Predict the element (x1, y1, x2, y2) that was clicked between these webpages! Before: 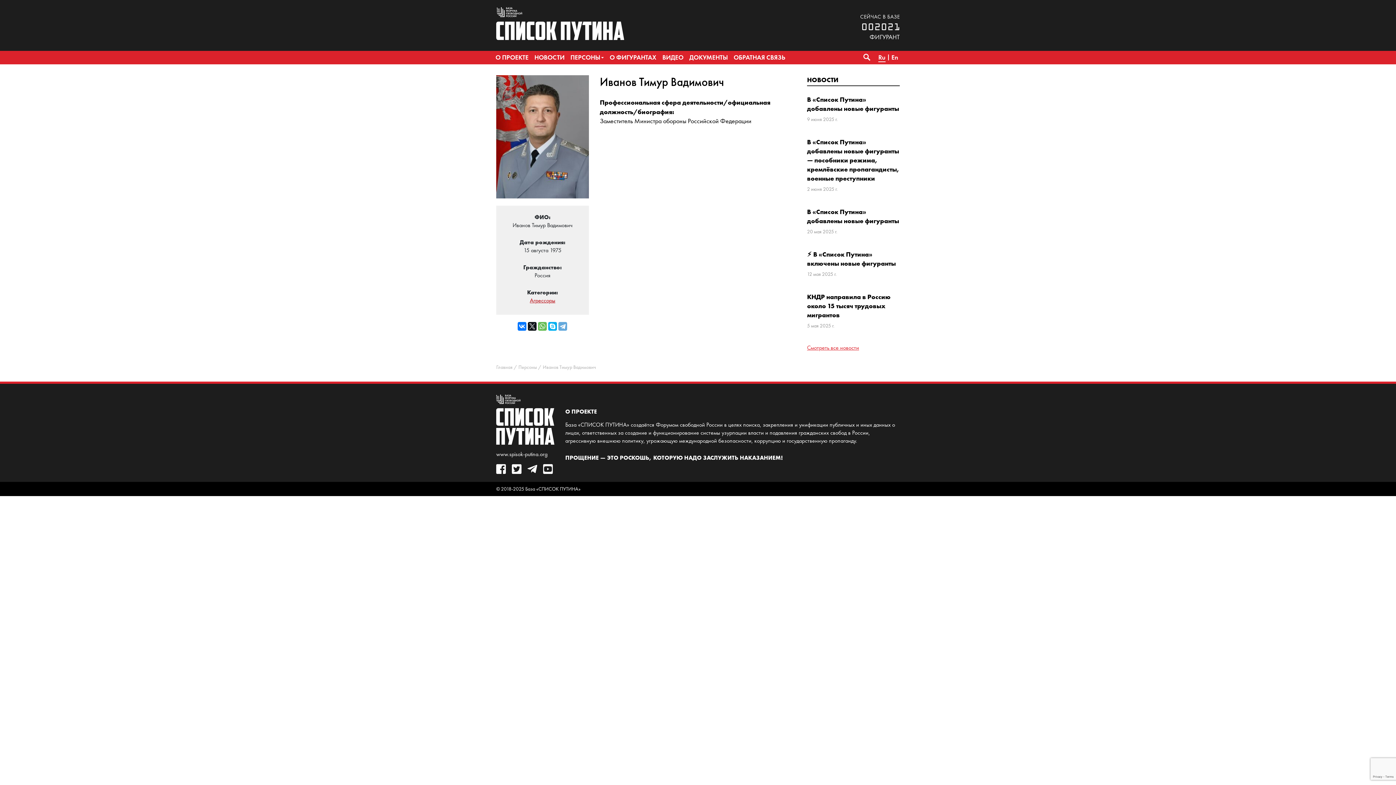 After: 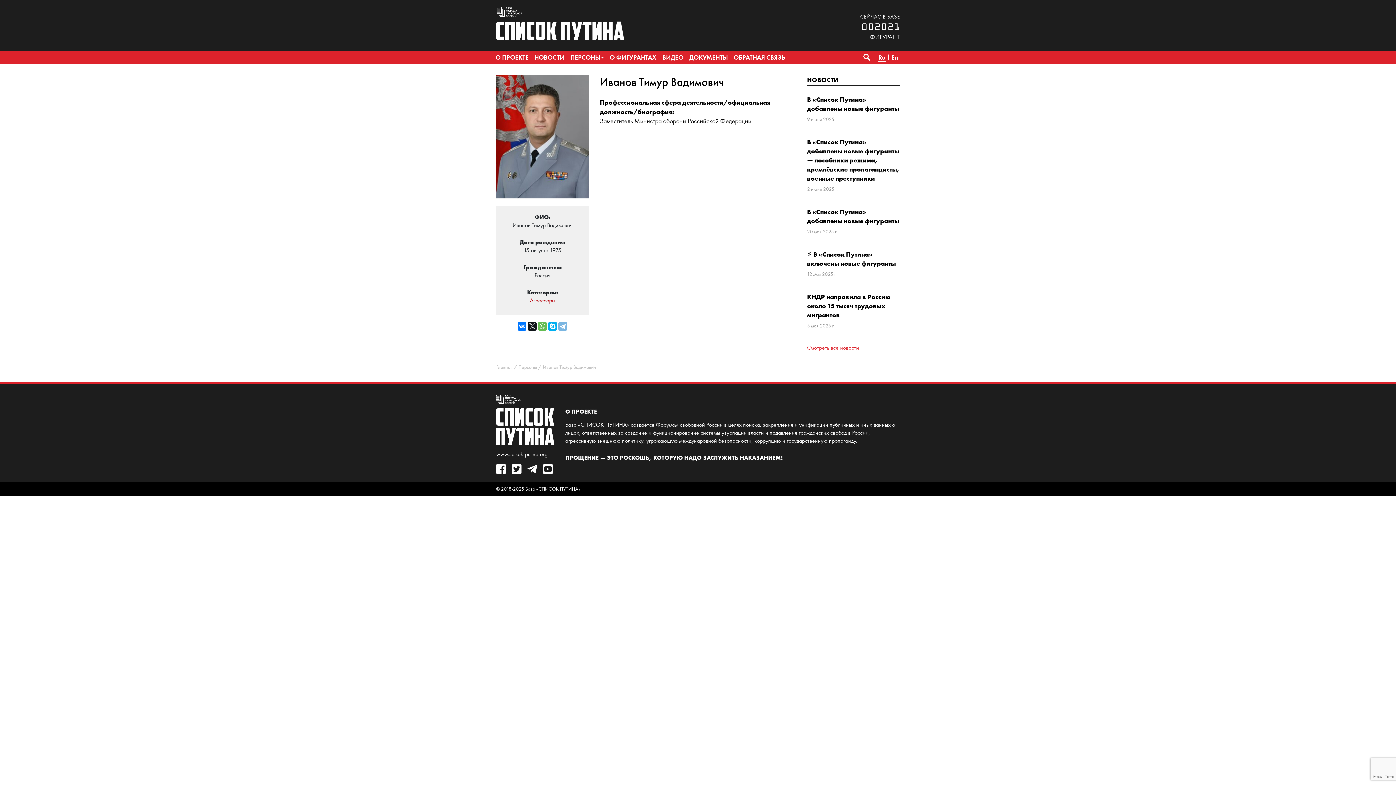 Action: bbox: (558, 322, 567, 331)